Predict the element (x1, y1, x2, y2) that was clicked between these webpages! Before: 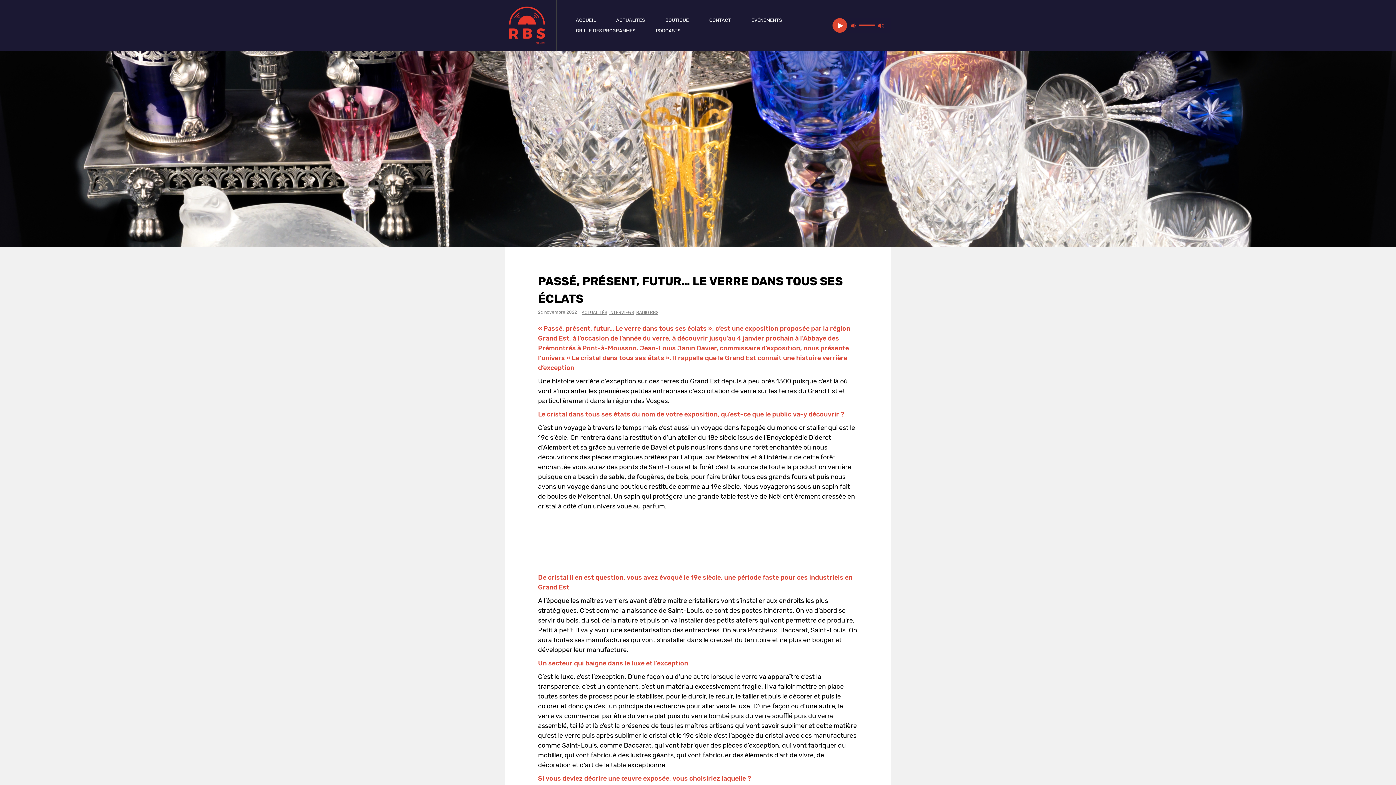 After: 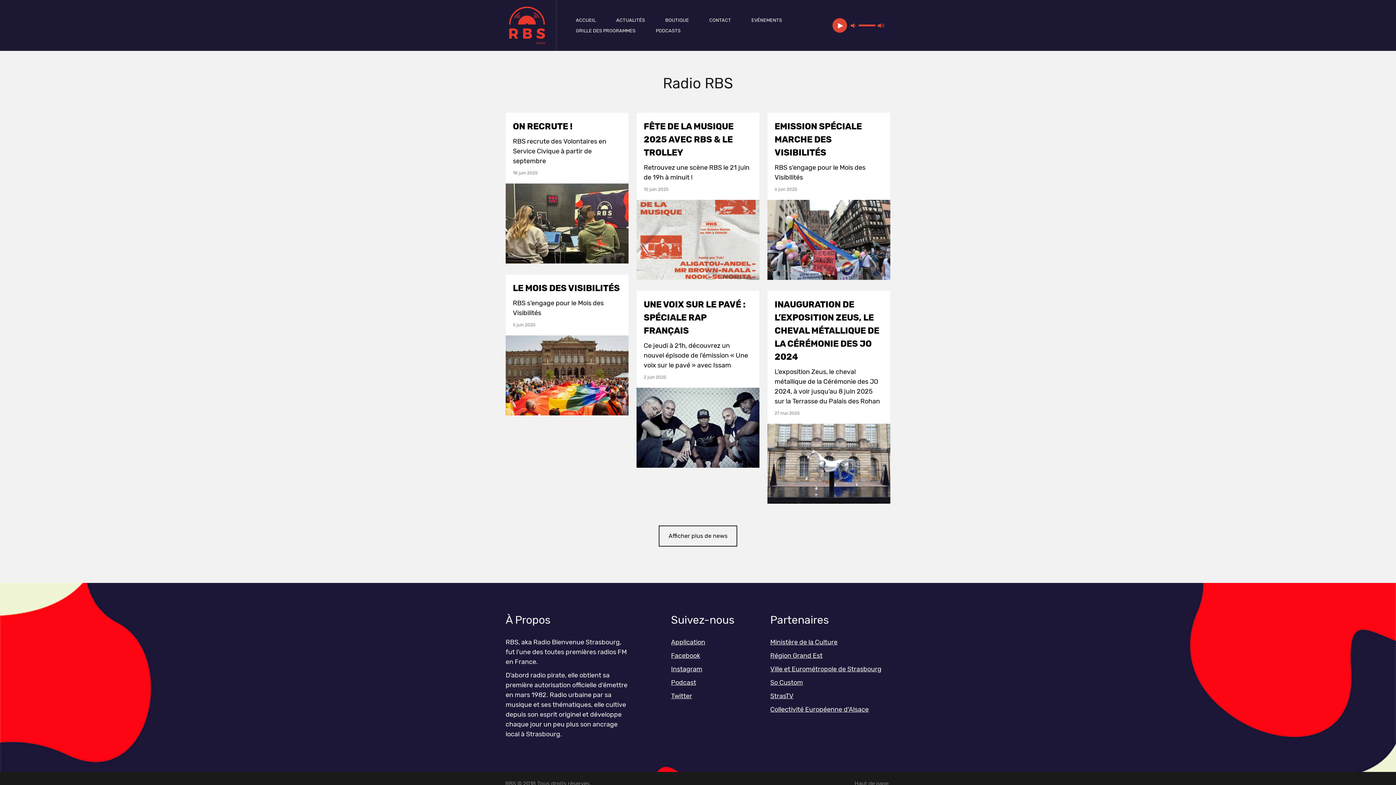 Action: label: RADIO RBS bbox: (636, 310, 658, 315)